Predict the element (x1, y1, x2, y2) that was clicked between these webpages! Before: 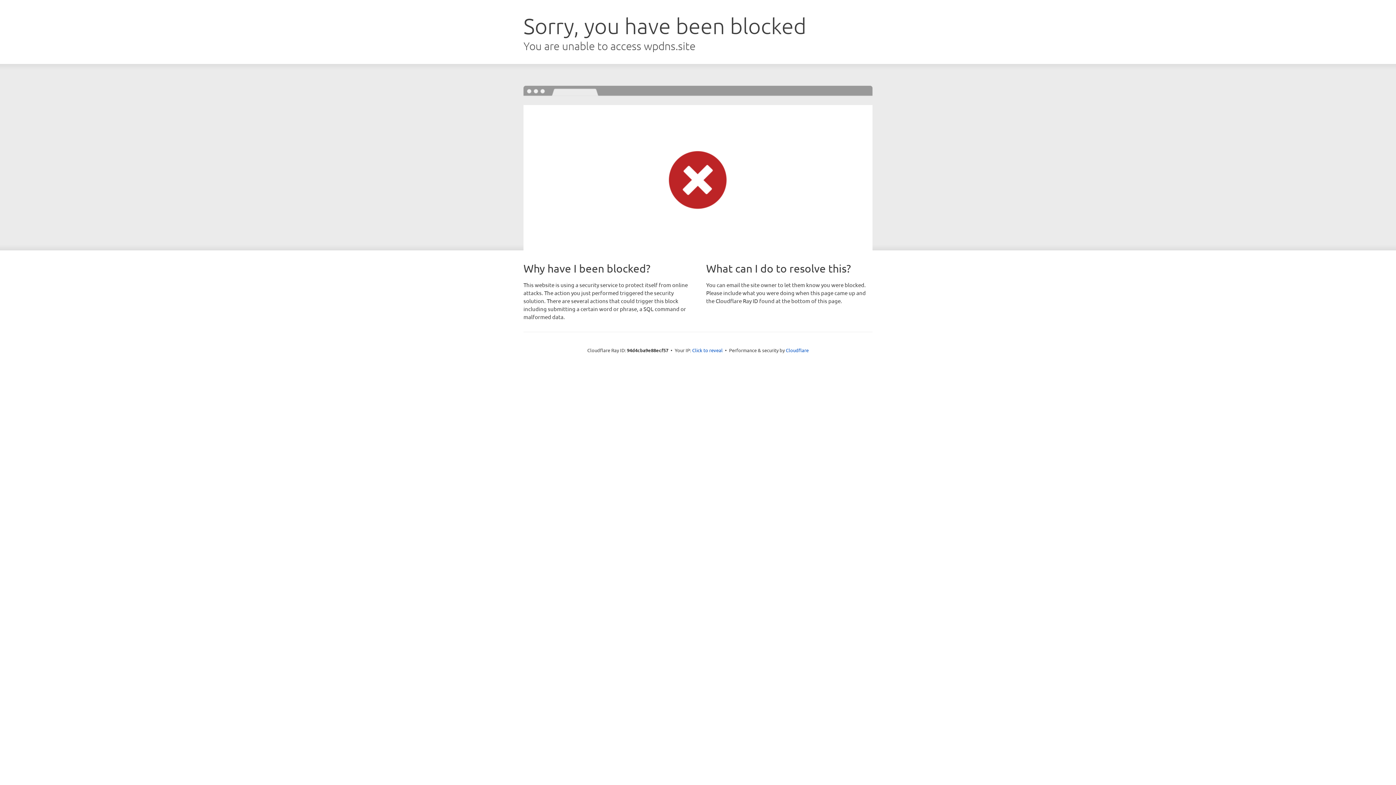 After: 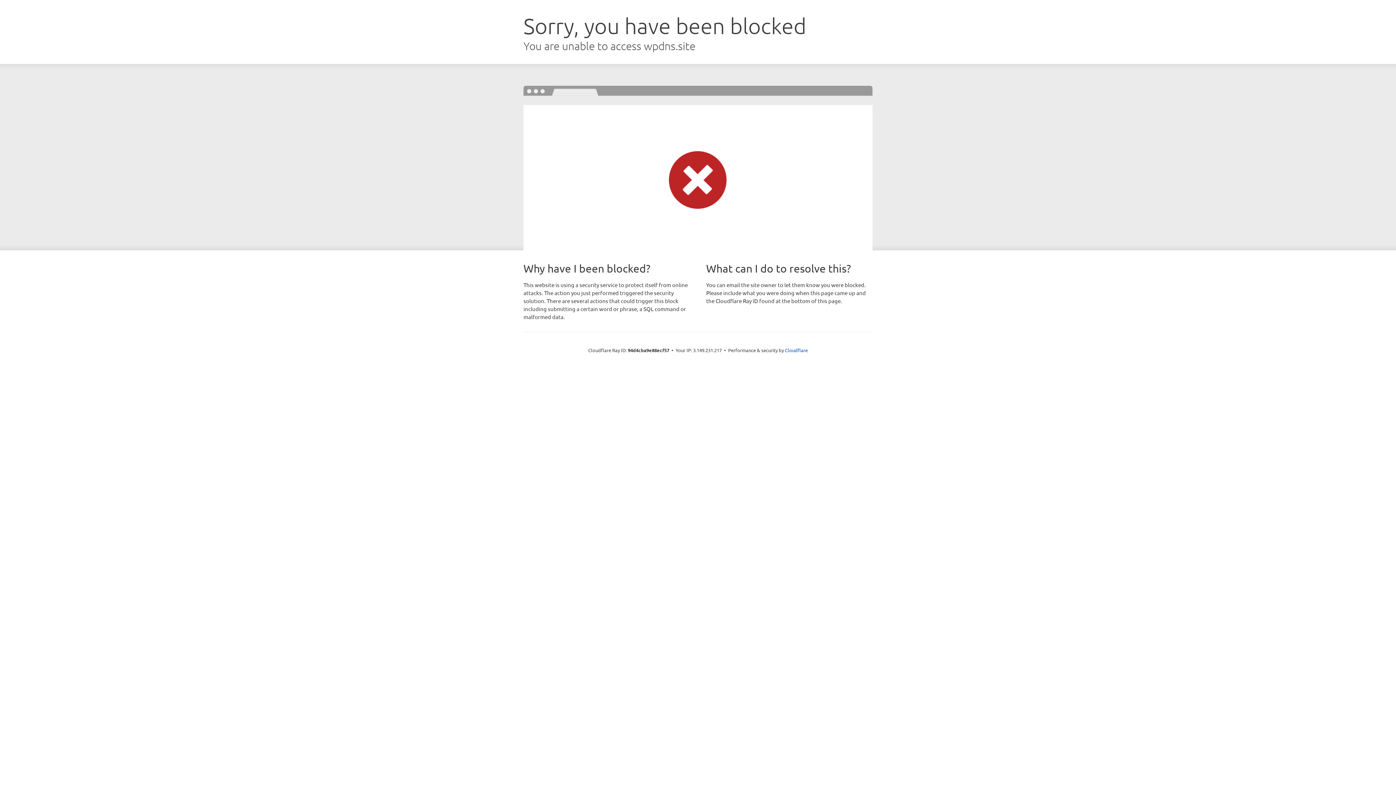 Action: label: Click to reveal bbox: (692, 346, 722, 353)